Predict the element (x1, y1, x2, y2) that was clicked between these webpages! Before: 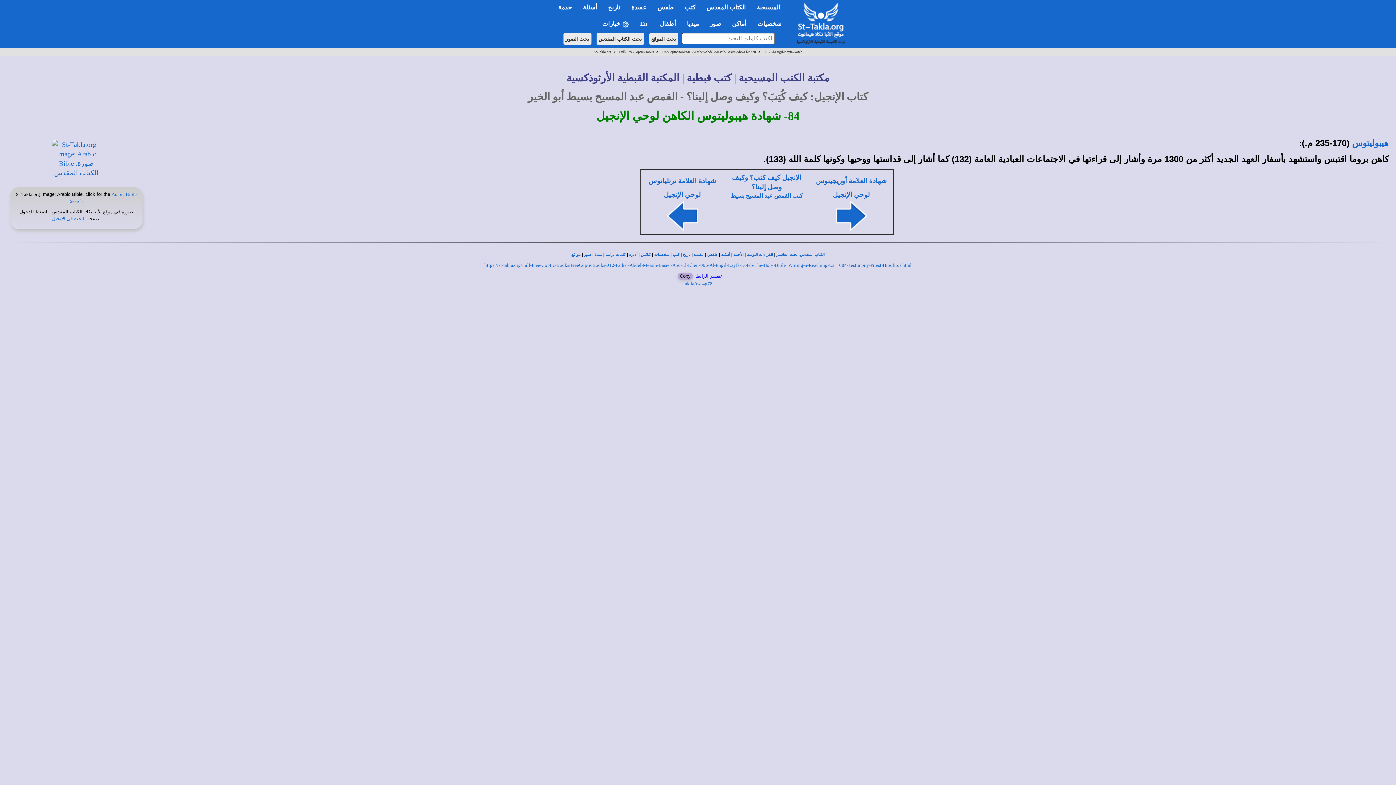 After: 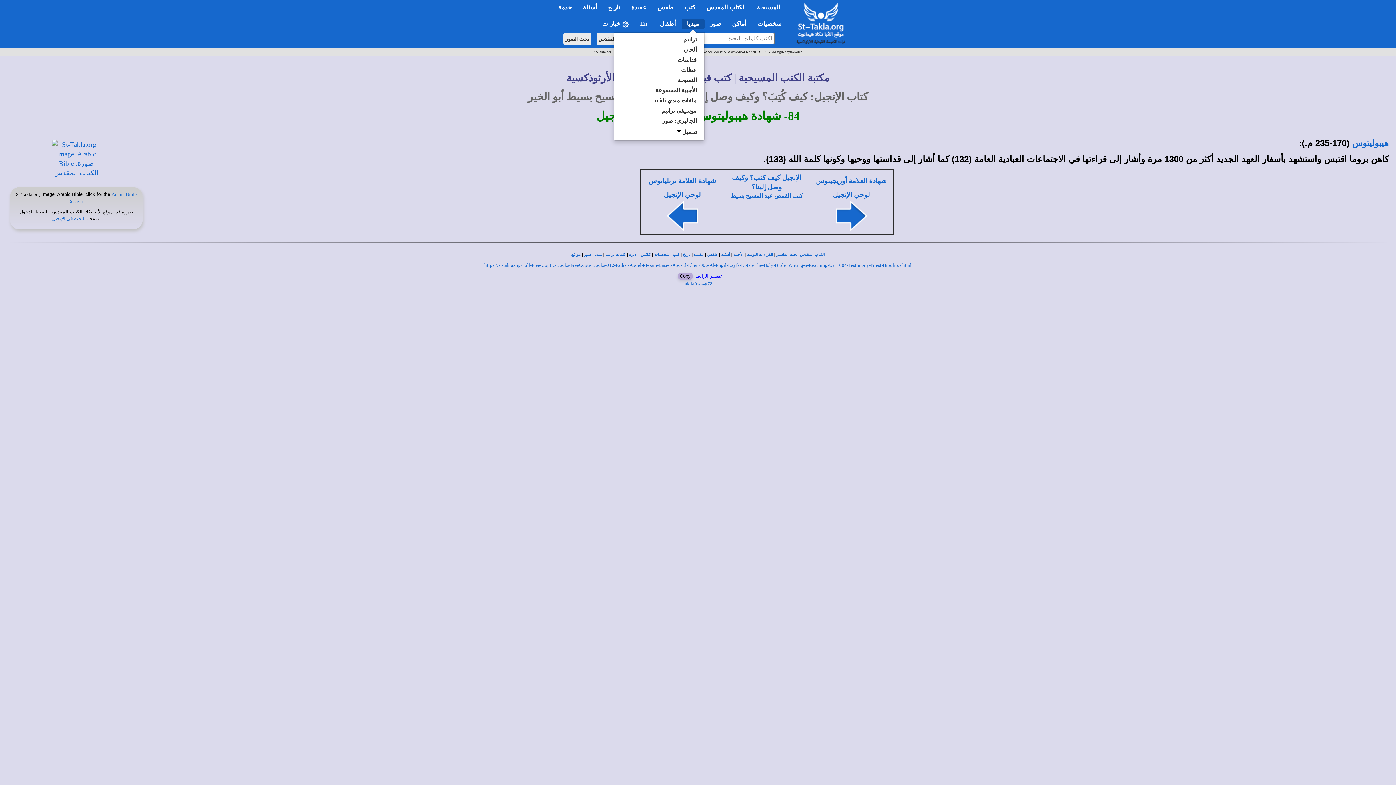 Action: bbox: (681, 19, 704, 28) label: ميديا